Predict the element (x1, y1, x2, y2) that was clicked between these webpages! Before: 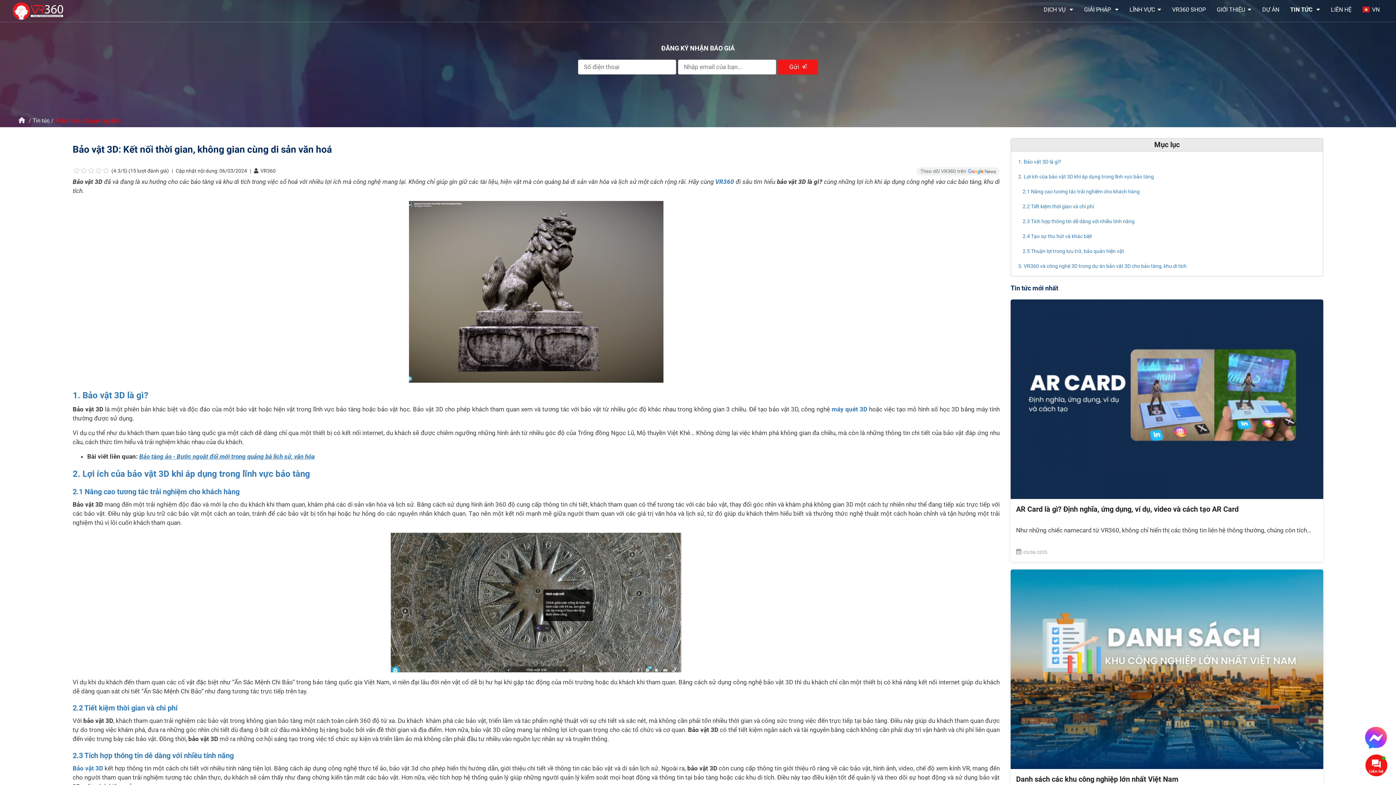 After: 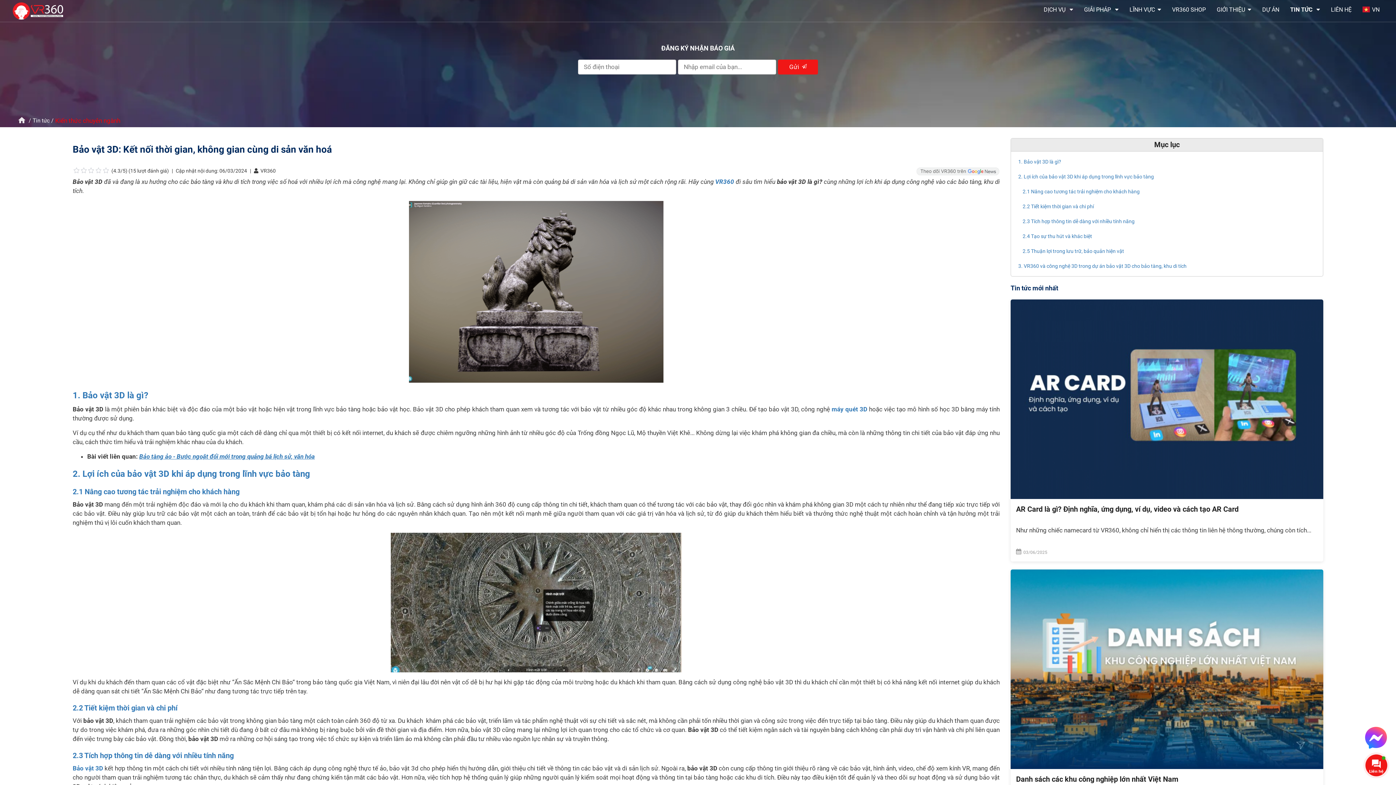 Action: bbox: (72, 469, 314, 479) label: 2. Lợi ích của bảo vật 3D khi áp dụng trong lĩnh vực bảo tàng  